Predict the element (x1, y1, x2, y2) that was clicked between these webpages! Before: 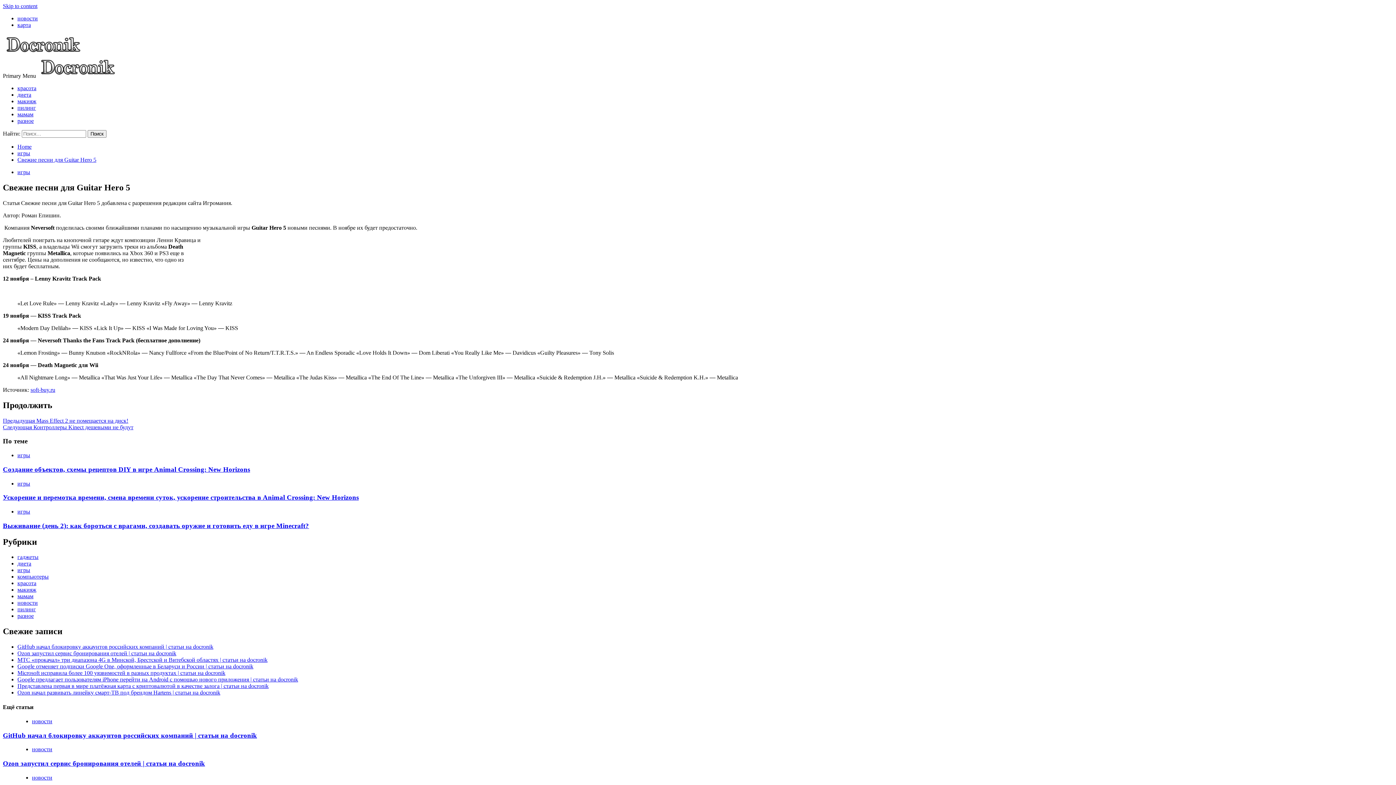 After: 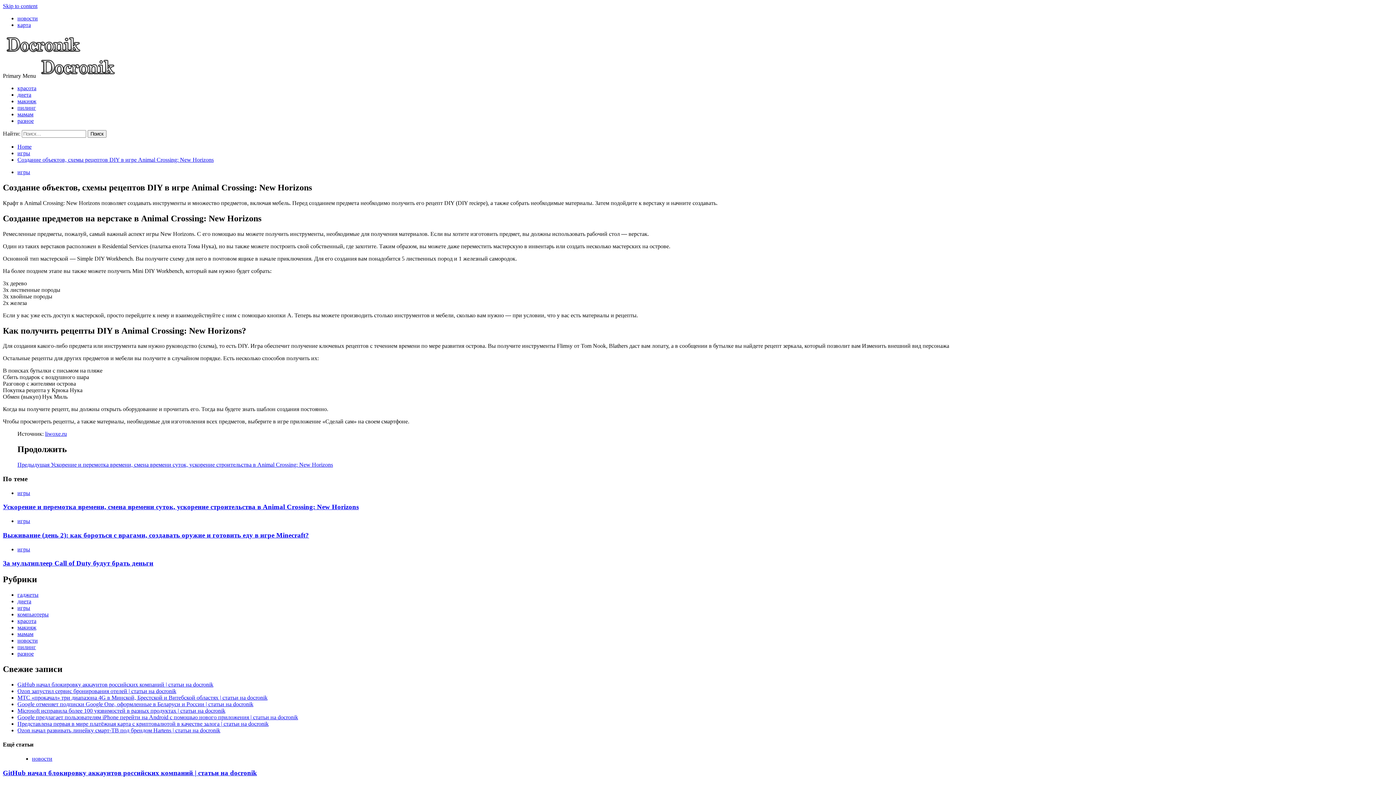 Action: bbox: (2, 465, 250, 473) label: Создание объектов, схемы рецептов DIY в игре Animal Crossing: New Horizons